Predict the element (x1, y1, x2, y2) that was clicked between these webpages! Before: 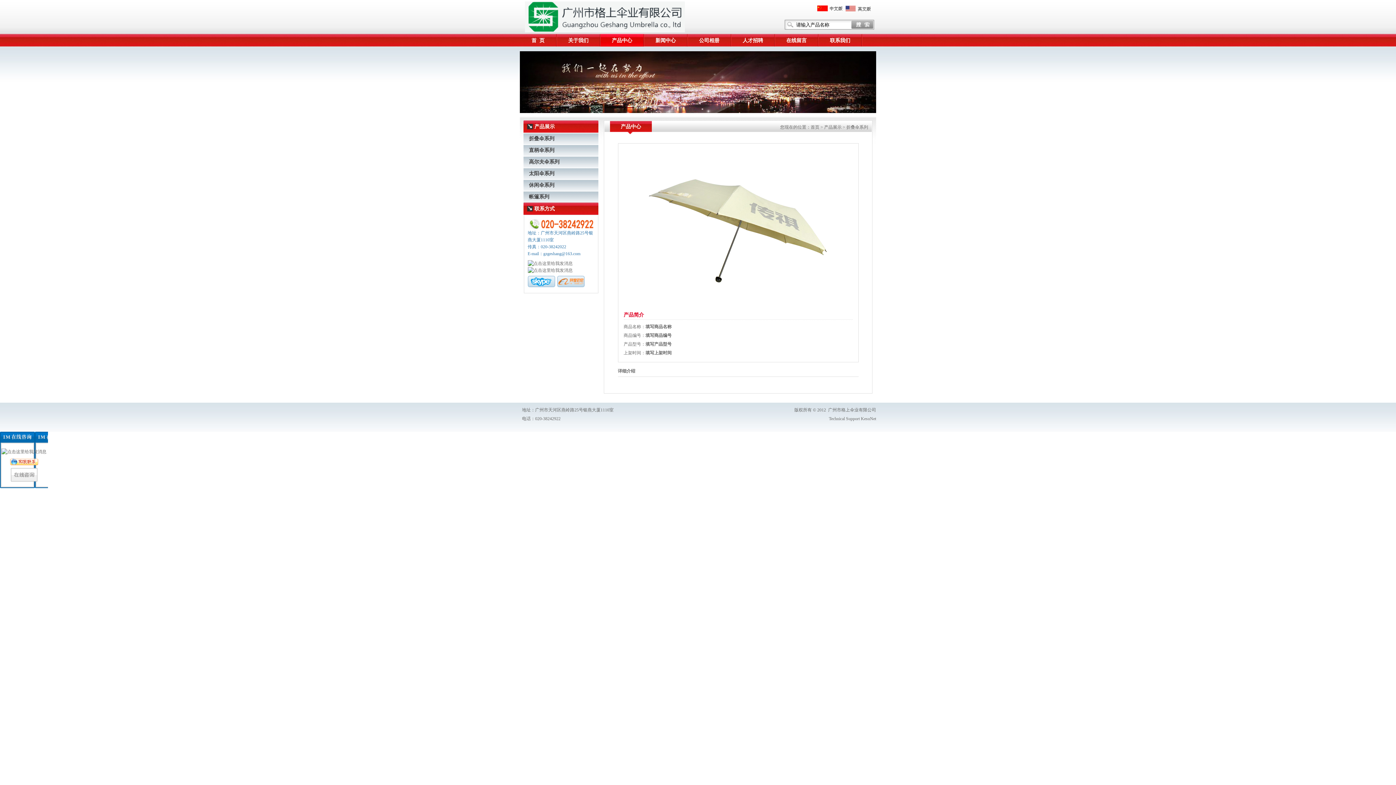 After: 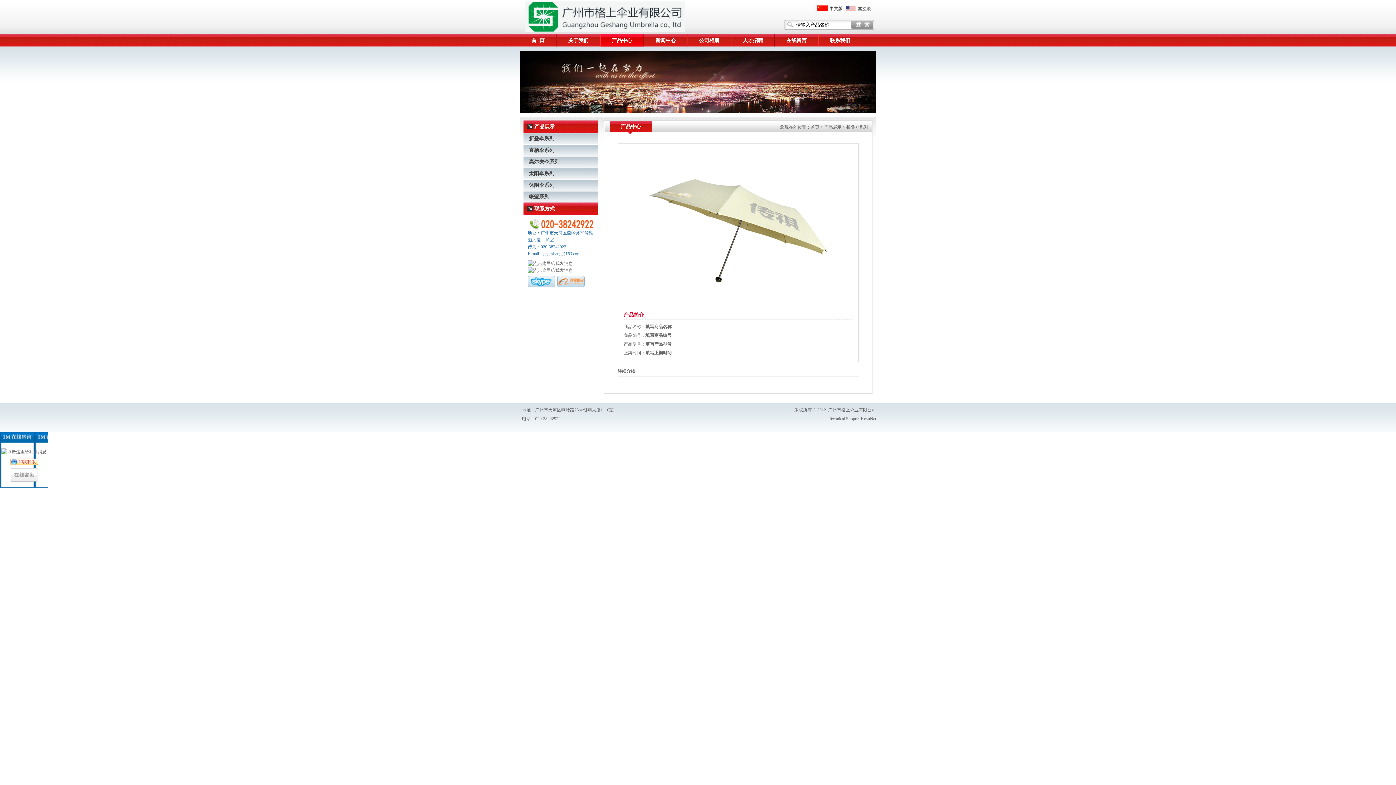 Action: bbox: (845, 7, 870, 12)